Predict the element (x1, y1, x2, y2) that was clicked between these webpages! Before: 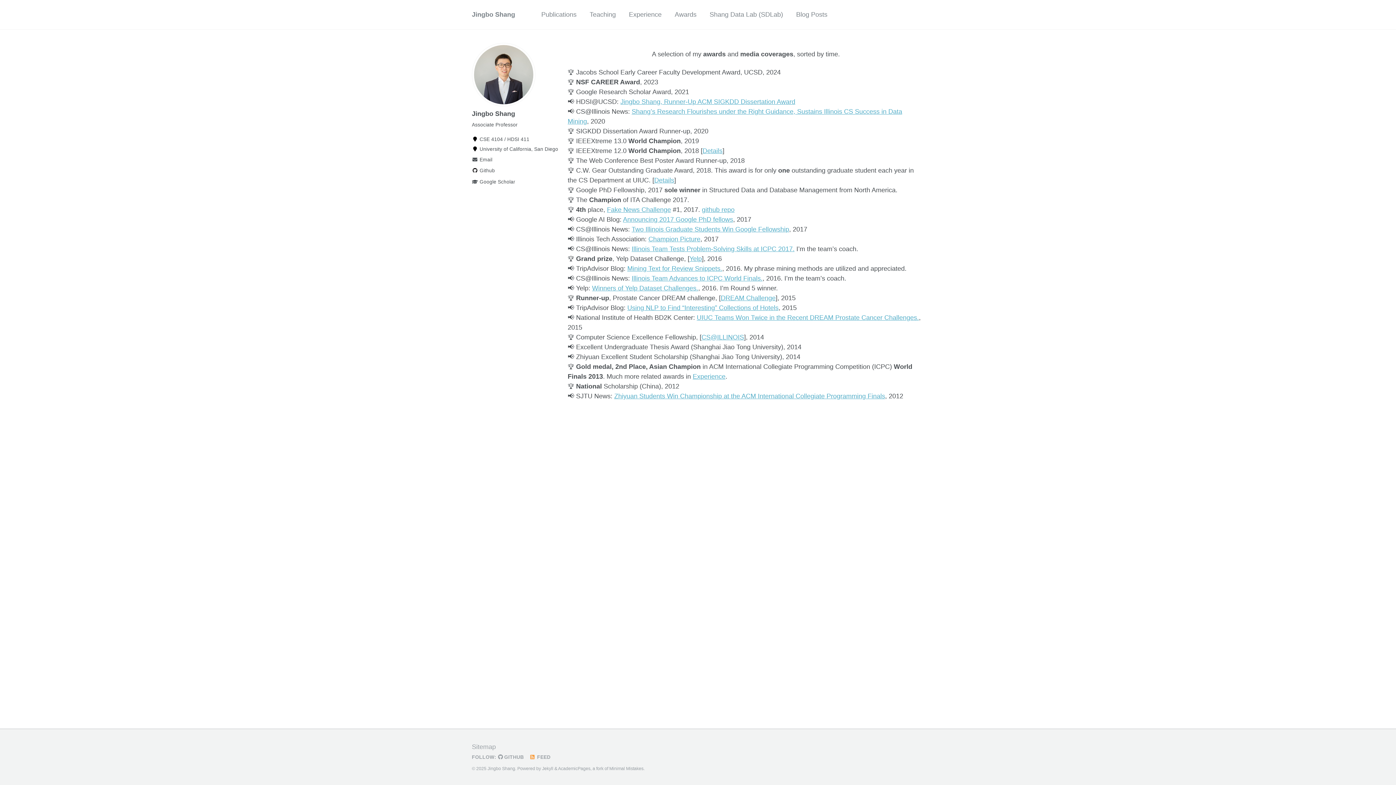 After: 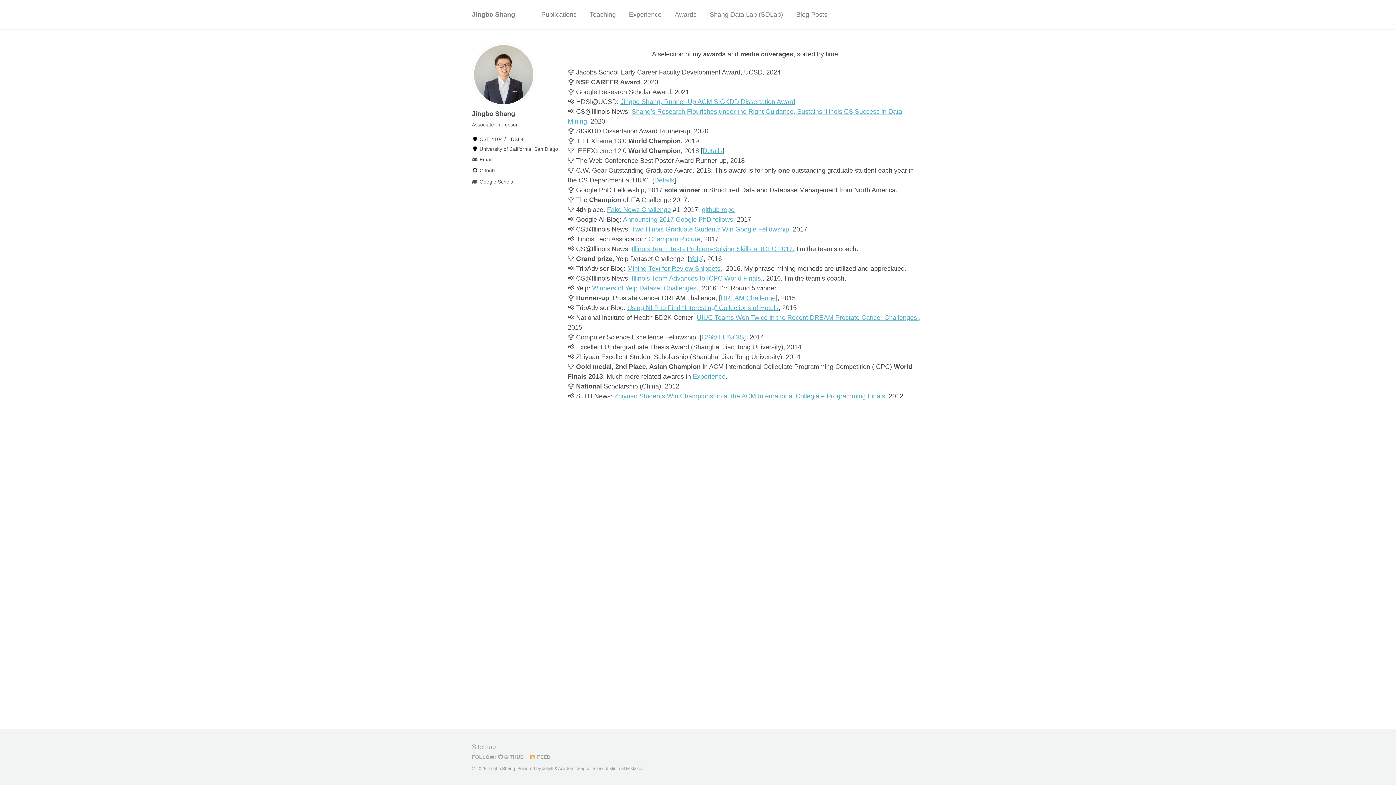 Action: bbox: (472, 155, 541, 164) label:  Email